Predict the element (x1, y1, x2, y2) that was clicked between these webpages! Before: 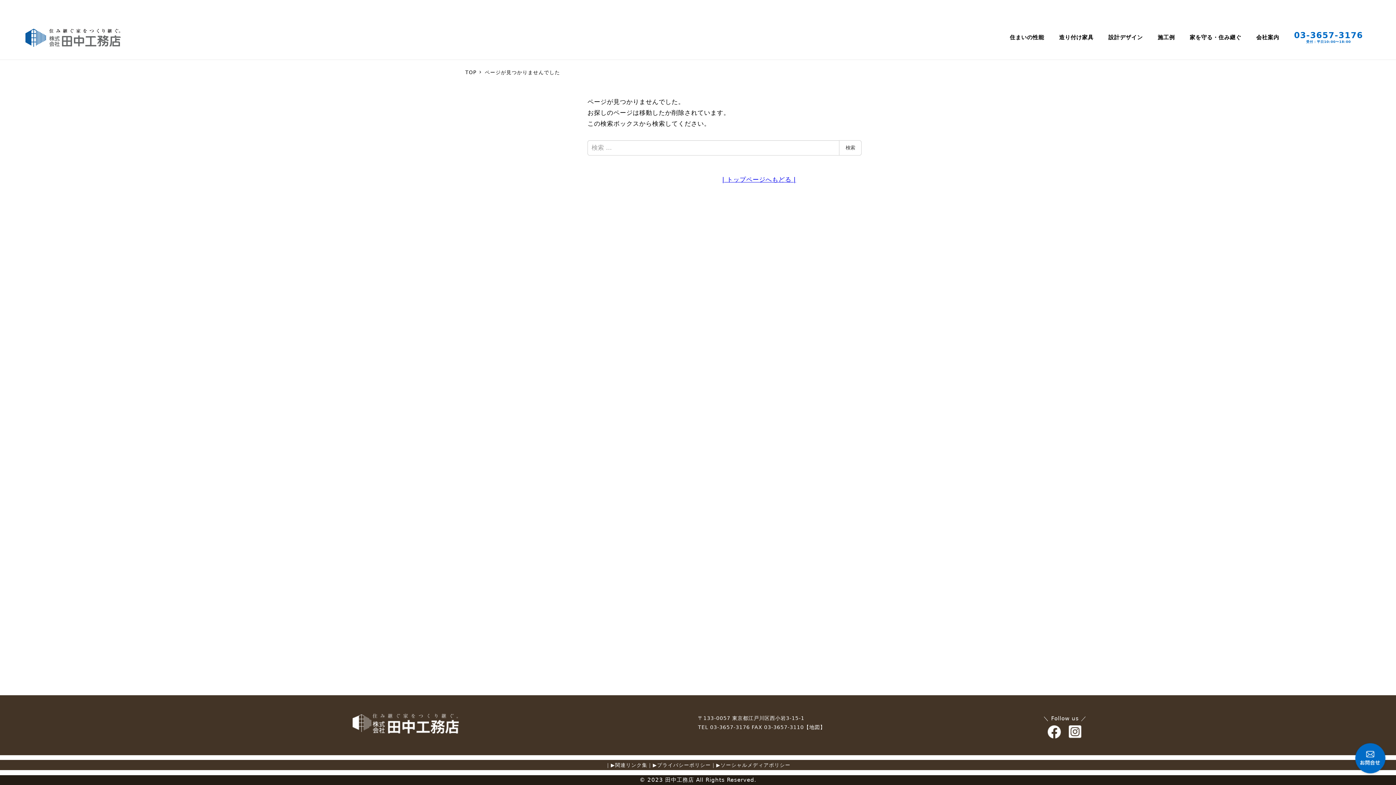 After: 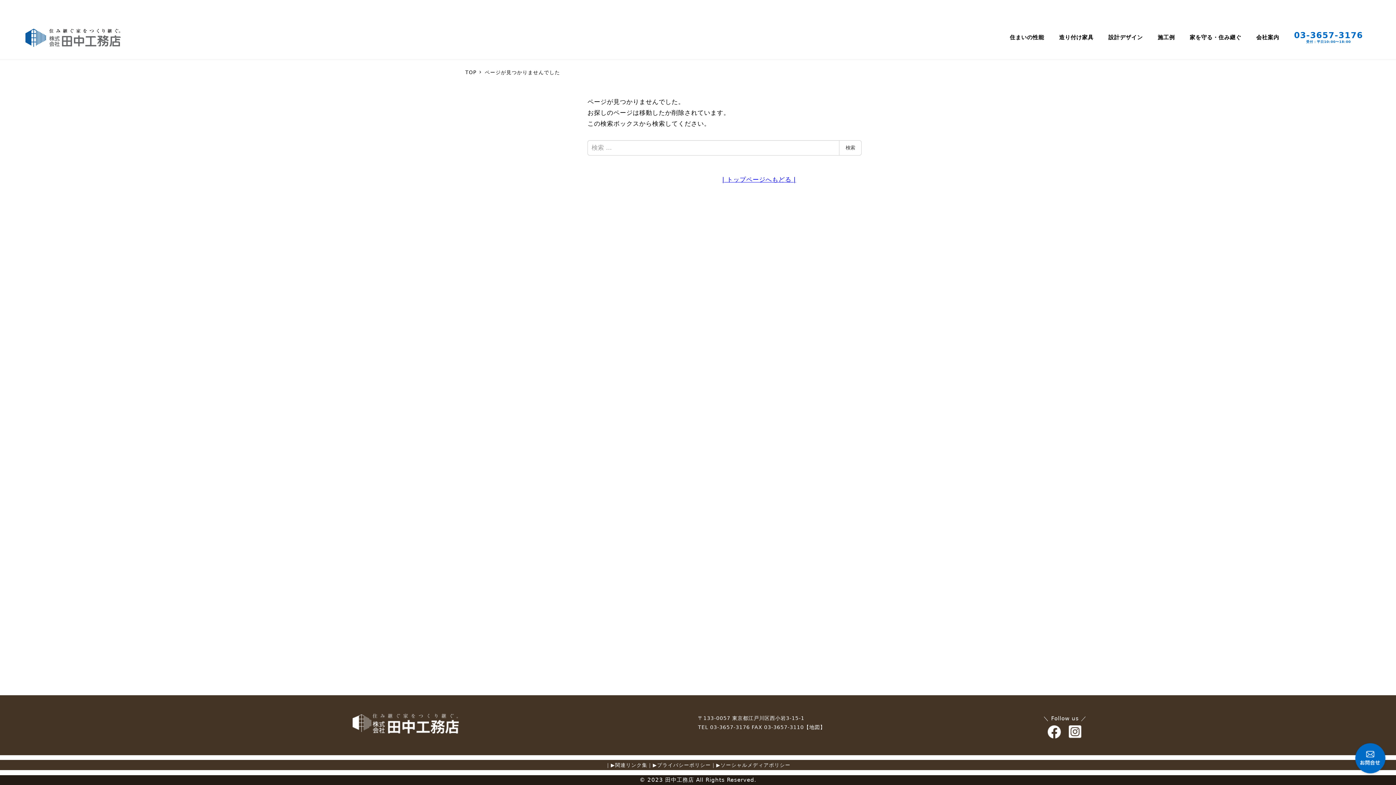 Action: bbox: (1286, 24, 1370, 51) label: 03-3657-3176
受付：平日10:00〜18:00